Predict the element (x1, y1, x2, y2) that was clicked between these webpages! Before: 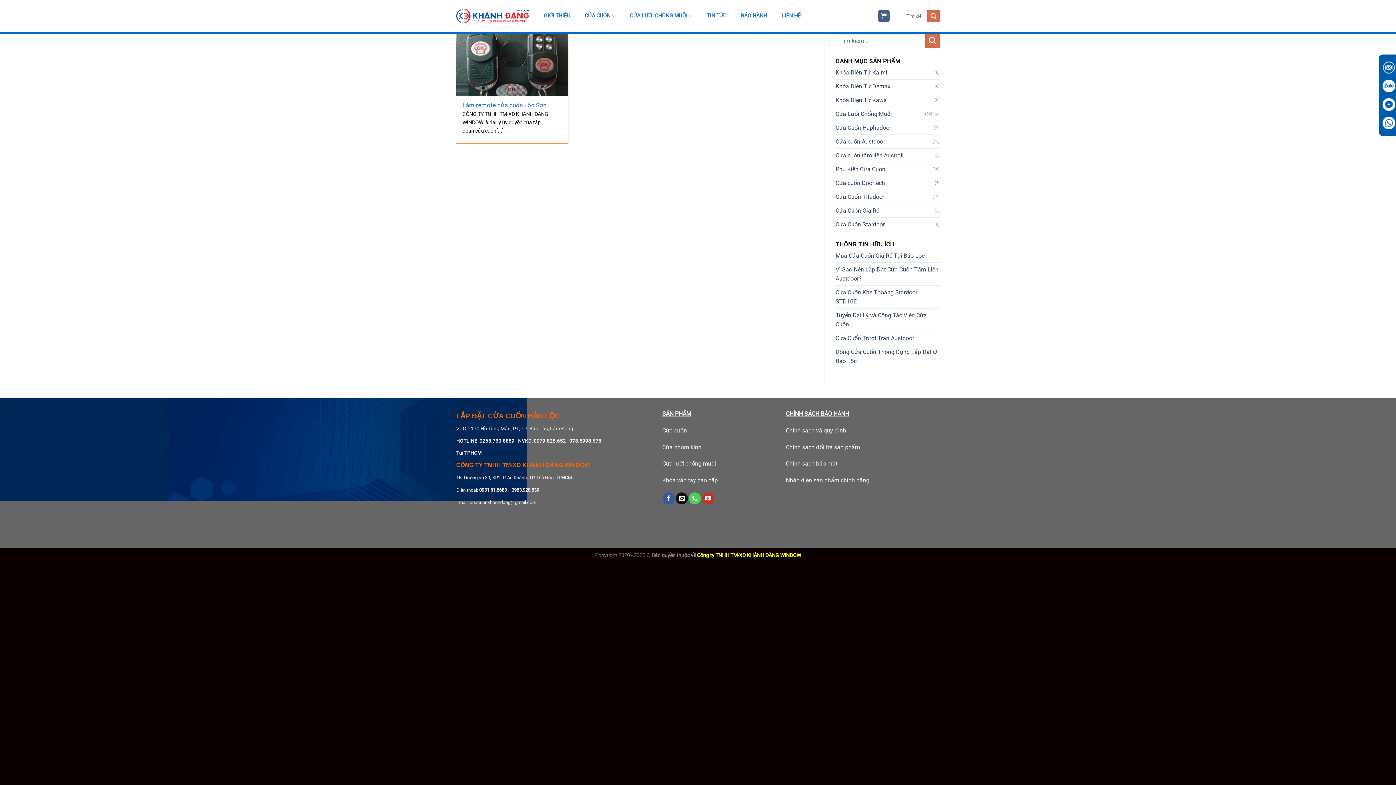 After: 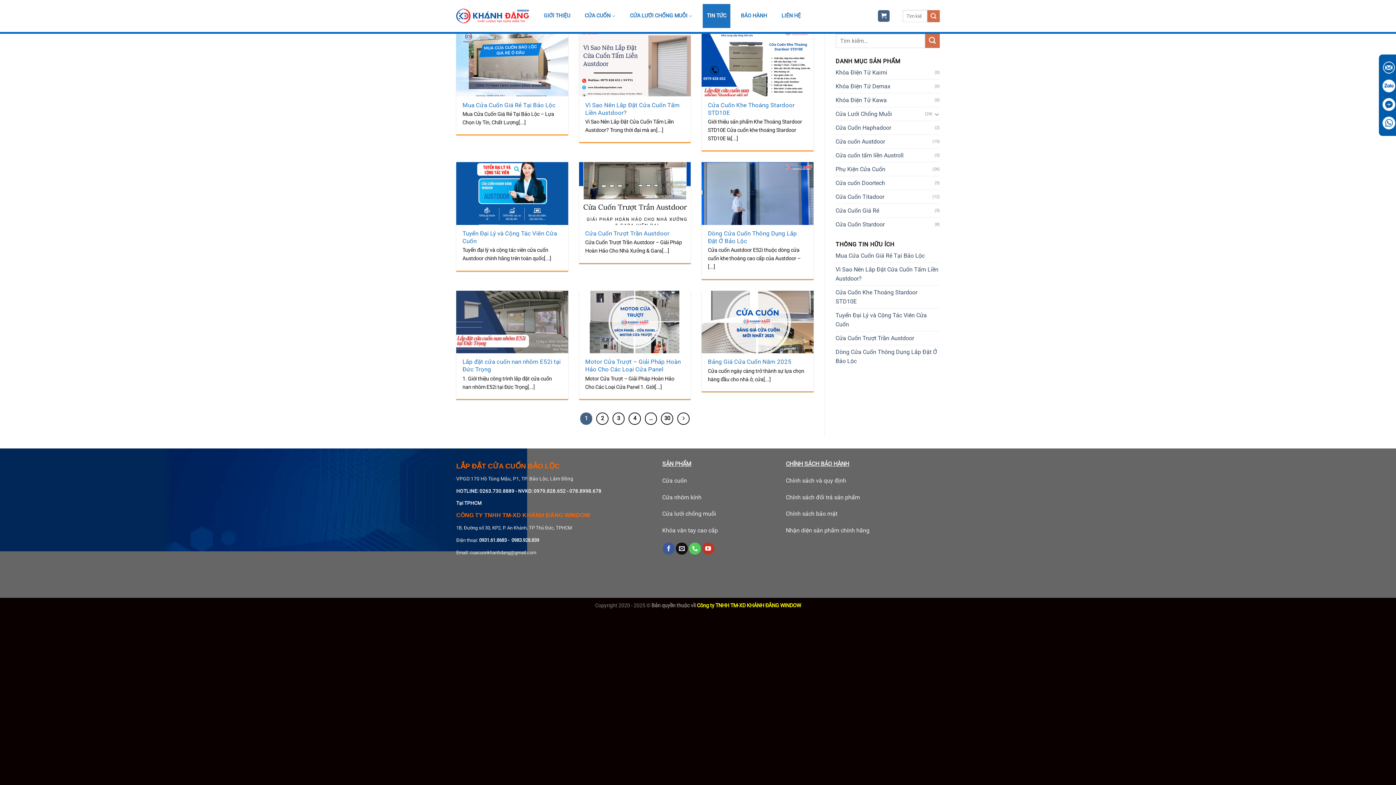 Action: bbox: (703, 4, 730, 28) label: TIN TỨC